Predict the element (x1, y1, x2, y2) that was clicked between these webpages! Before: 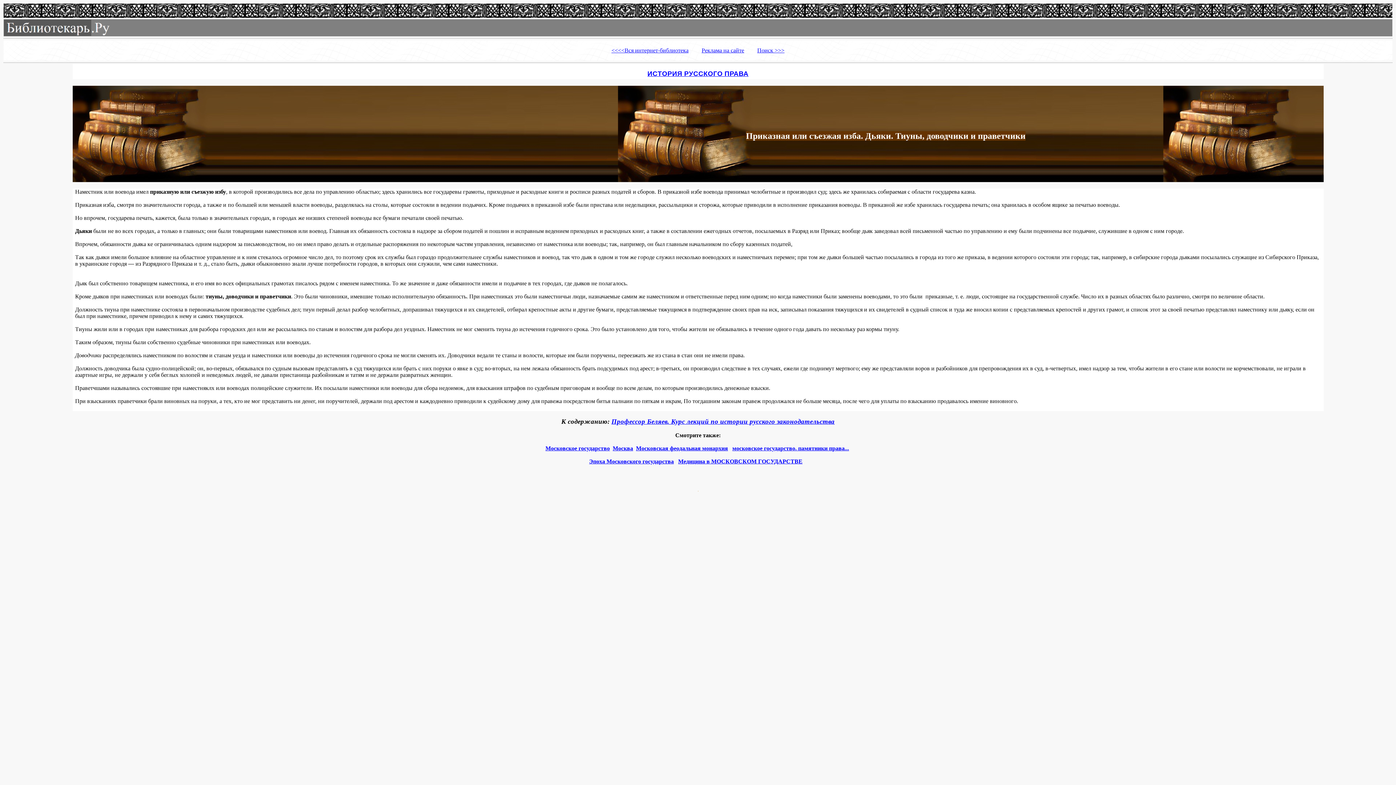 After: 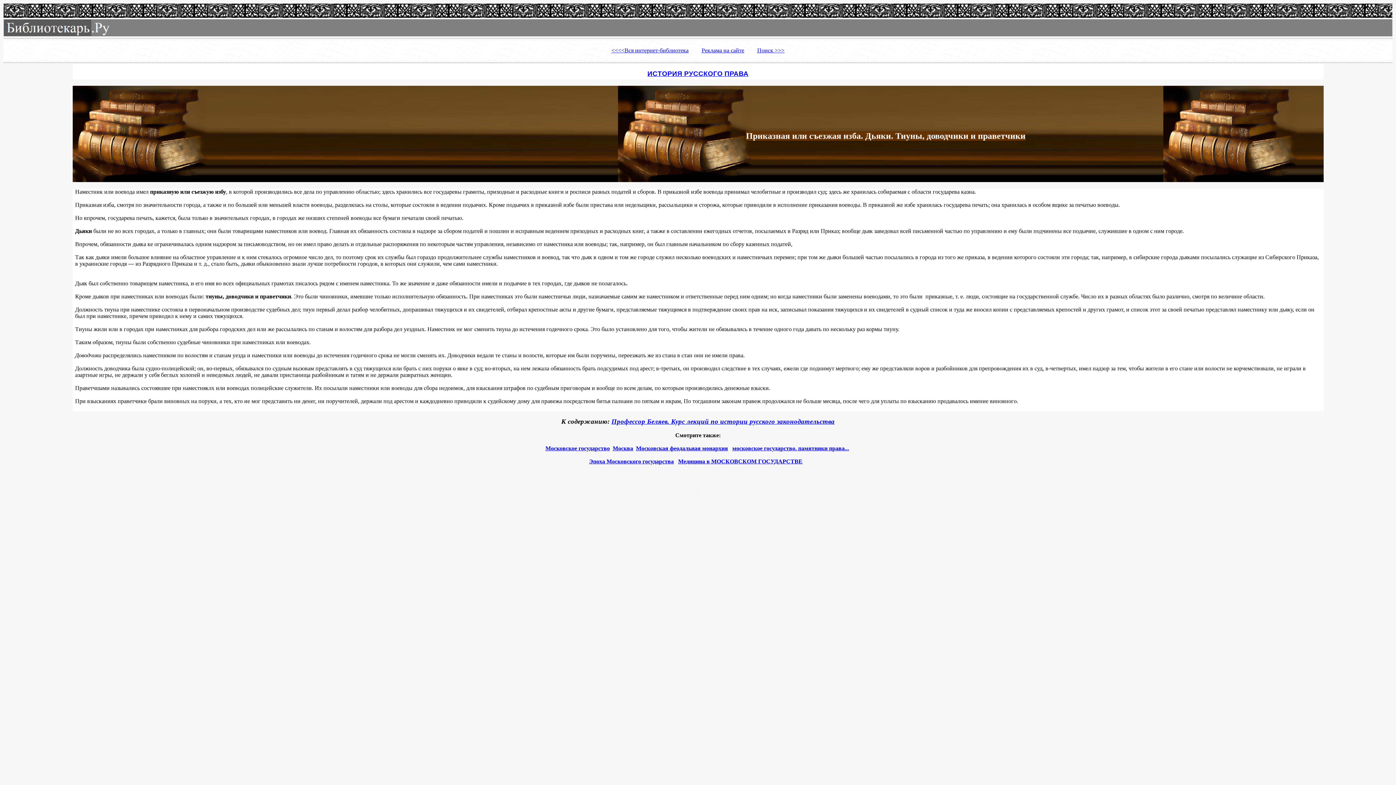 Action: label: Медицина в МОСКОВСКОМ ГОСУДАРСТВЕ bbox: (678, 458, 802, 464)